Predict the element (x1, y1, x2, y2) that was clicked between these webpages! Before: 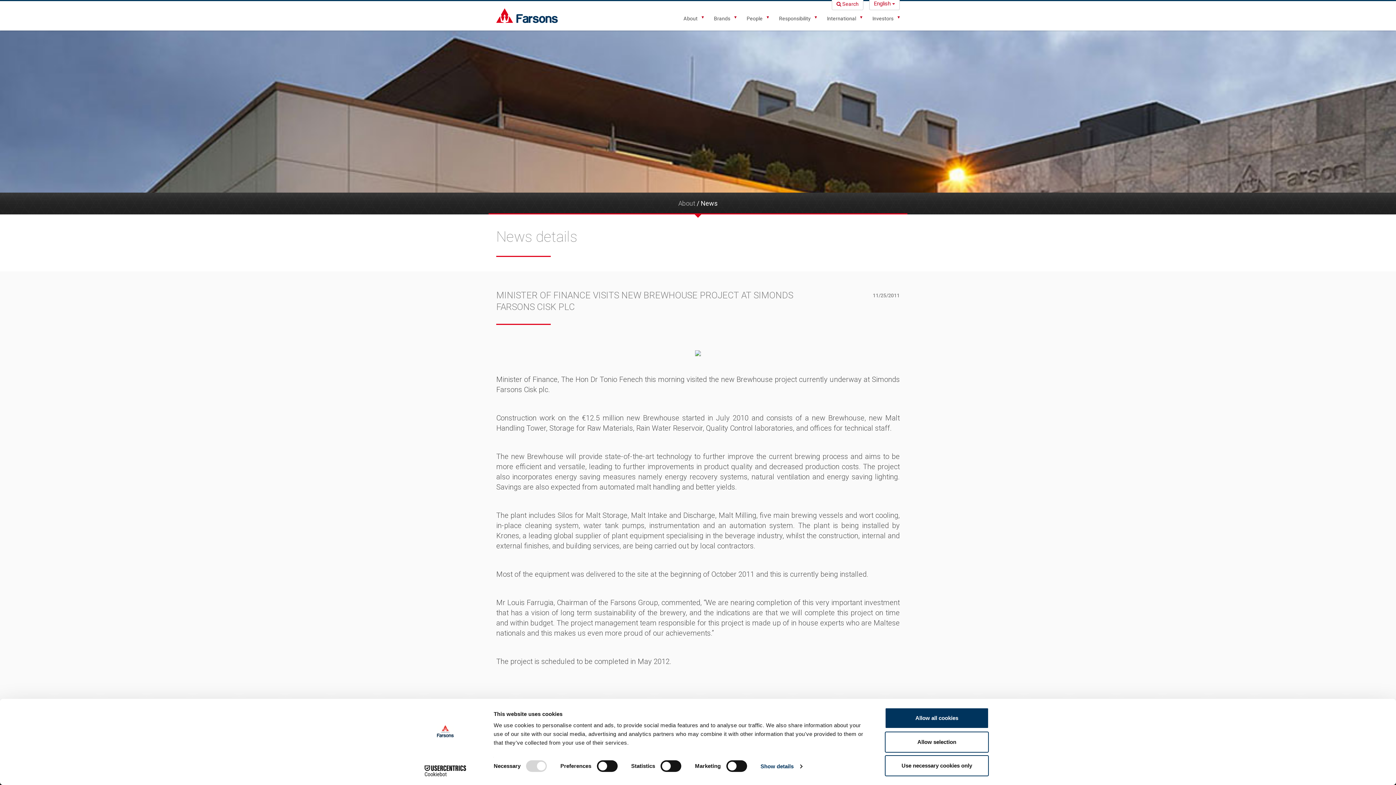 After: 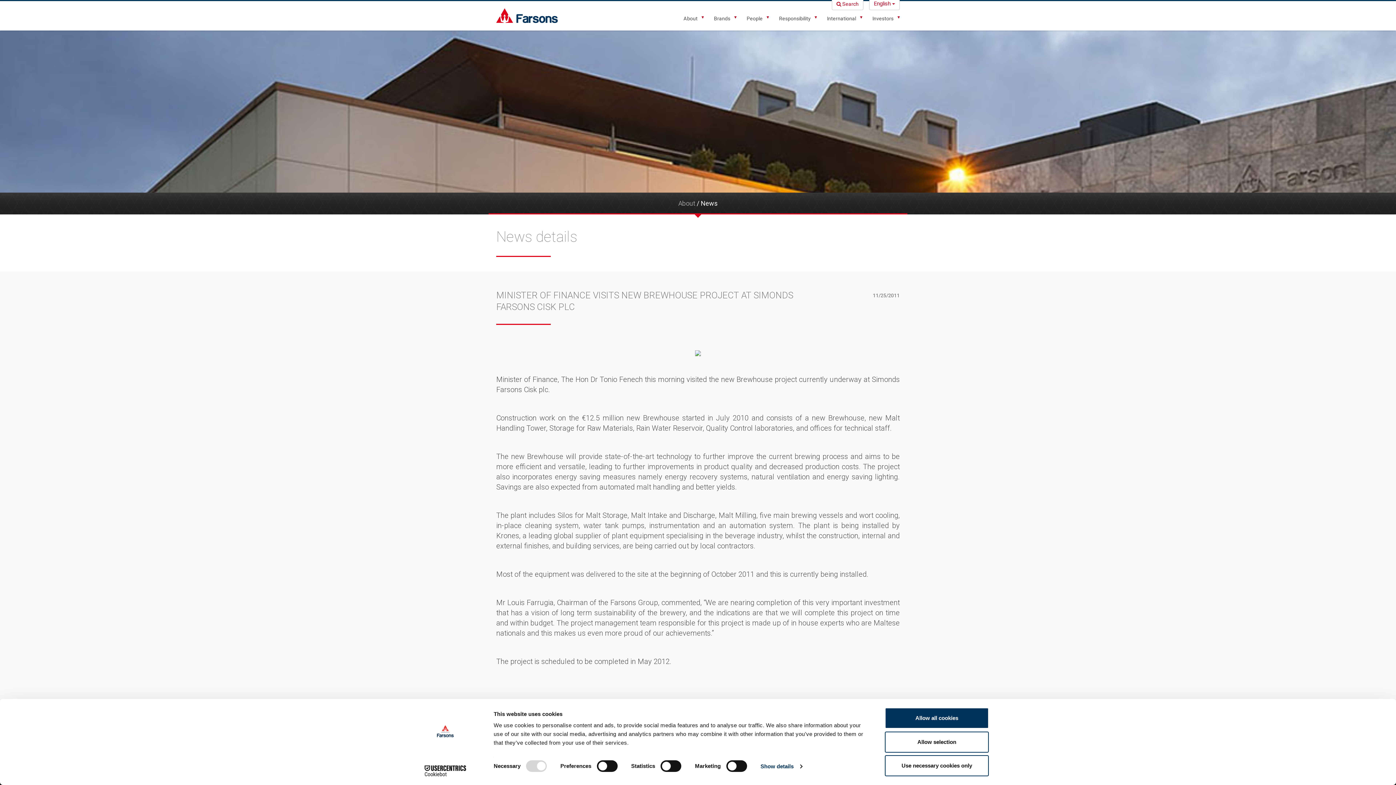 Action: label: Usercentrics Cookiebot - opens in a new window bbox: (413, 765, 477, 776)